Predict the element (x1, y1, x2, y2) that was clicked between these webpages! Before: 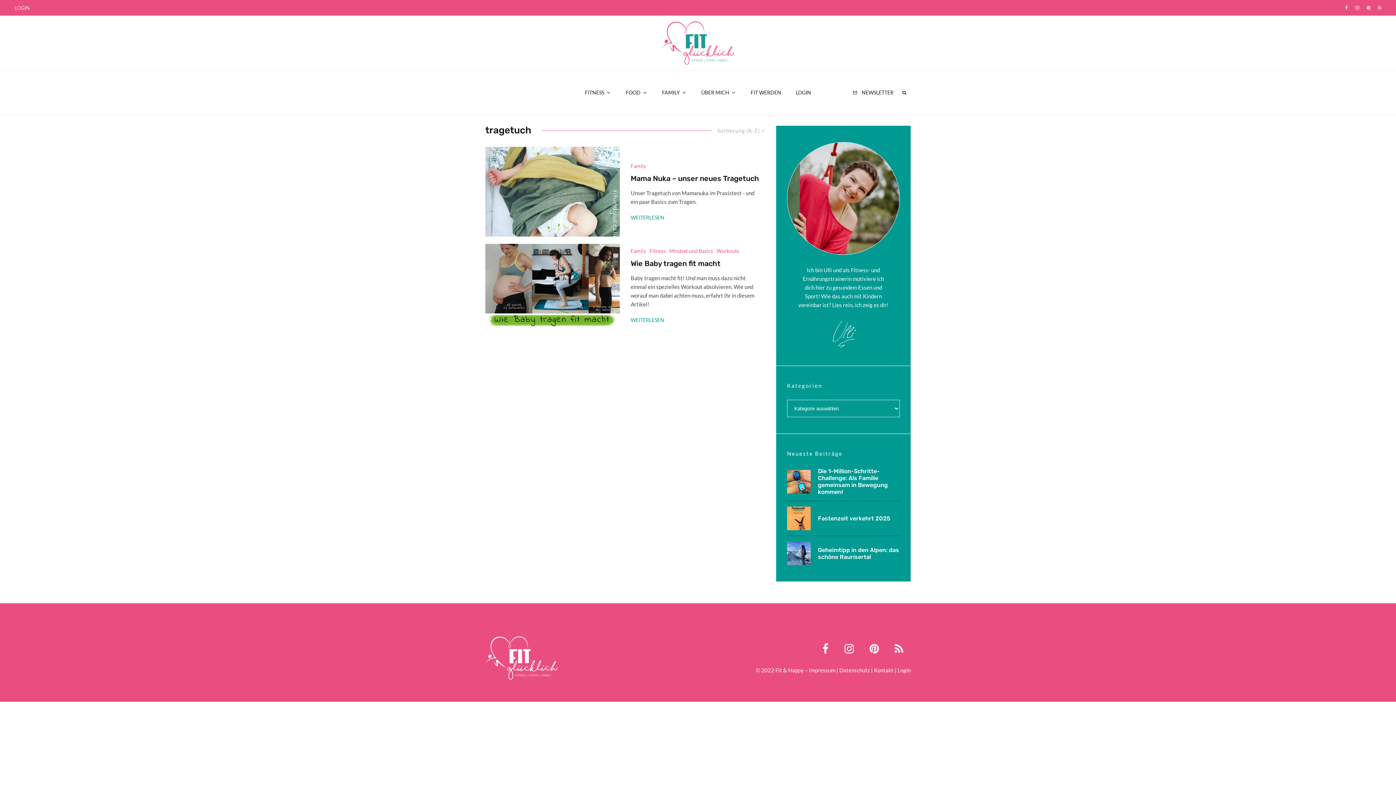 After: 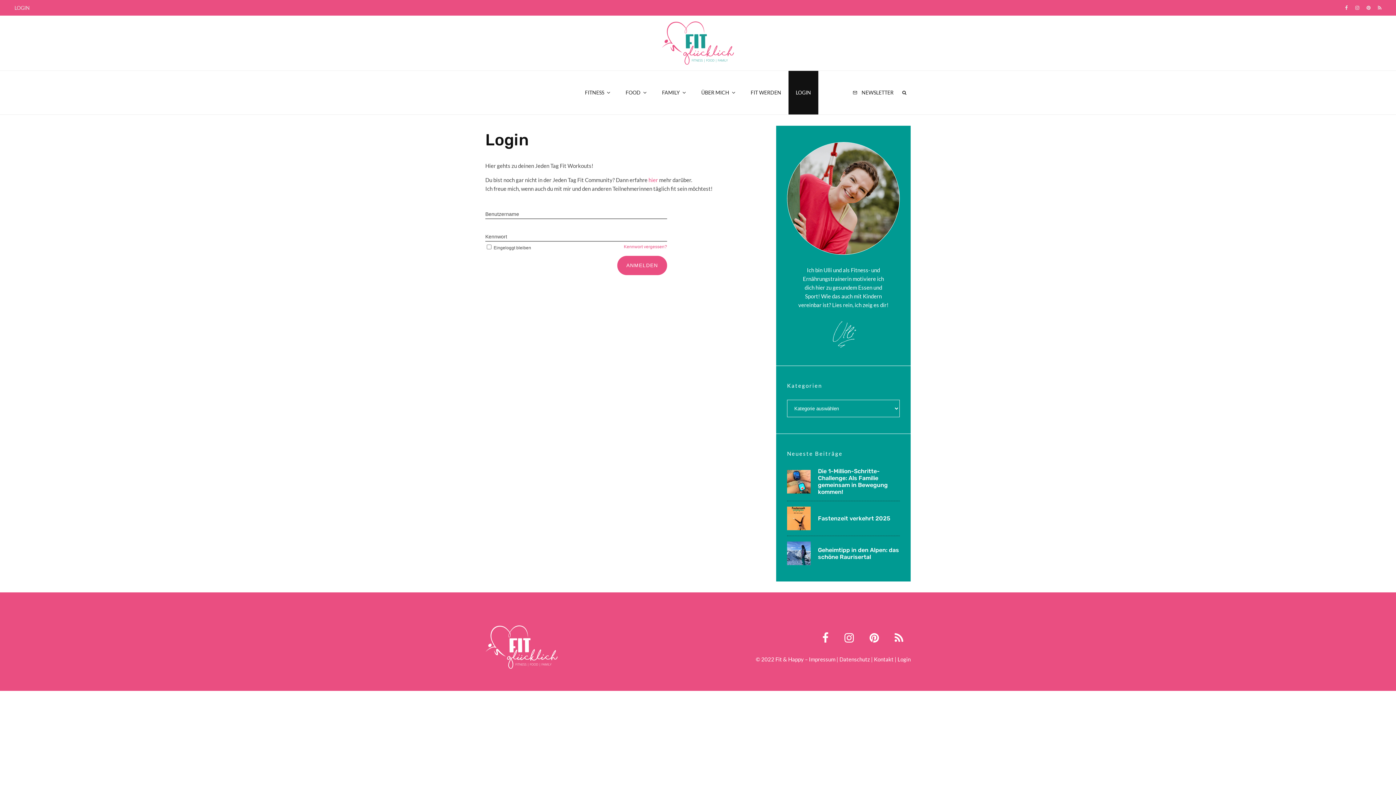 Action: bbox: (10, 0, 33, 15) label: LOGIN